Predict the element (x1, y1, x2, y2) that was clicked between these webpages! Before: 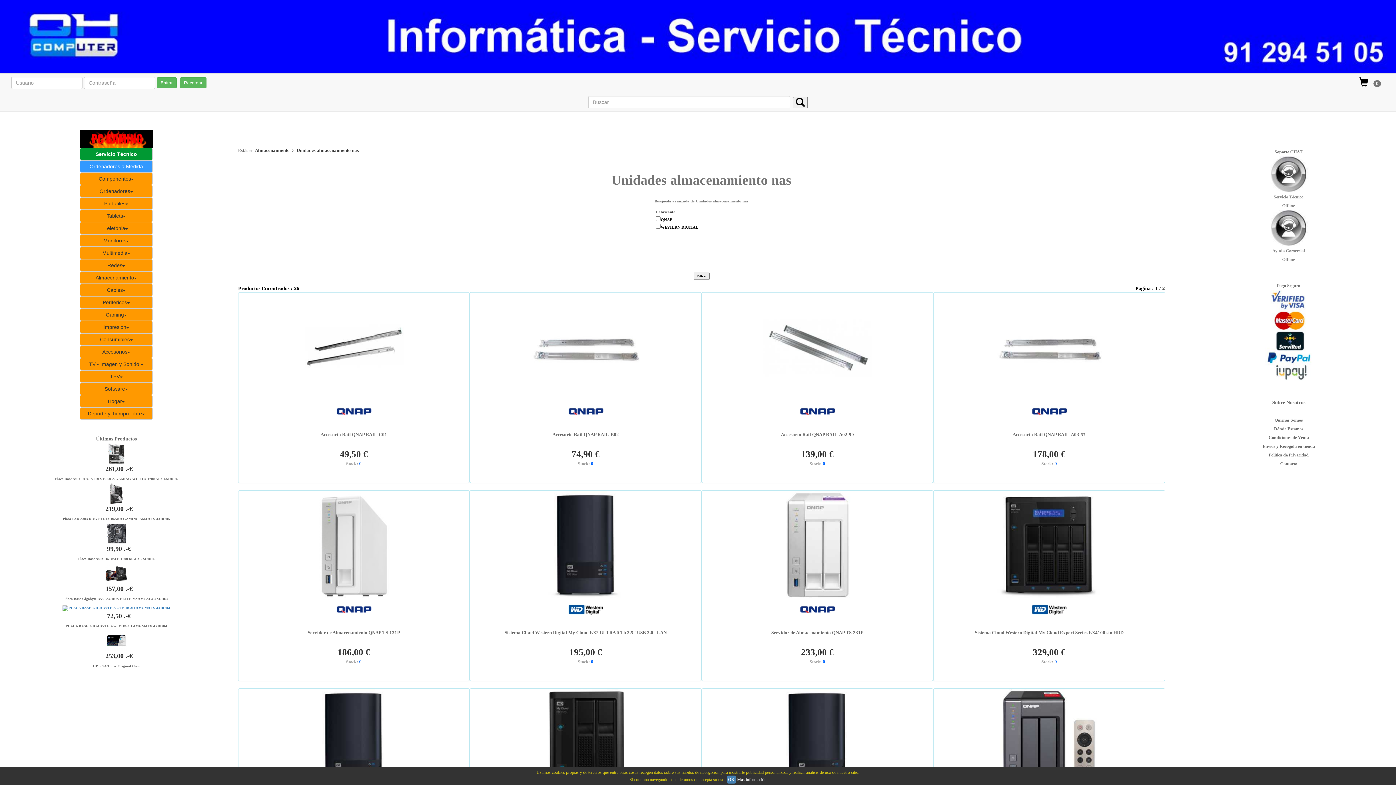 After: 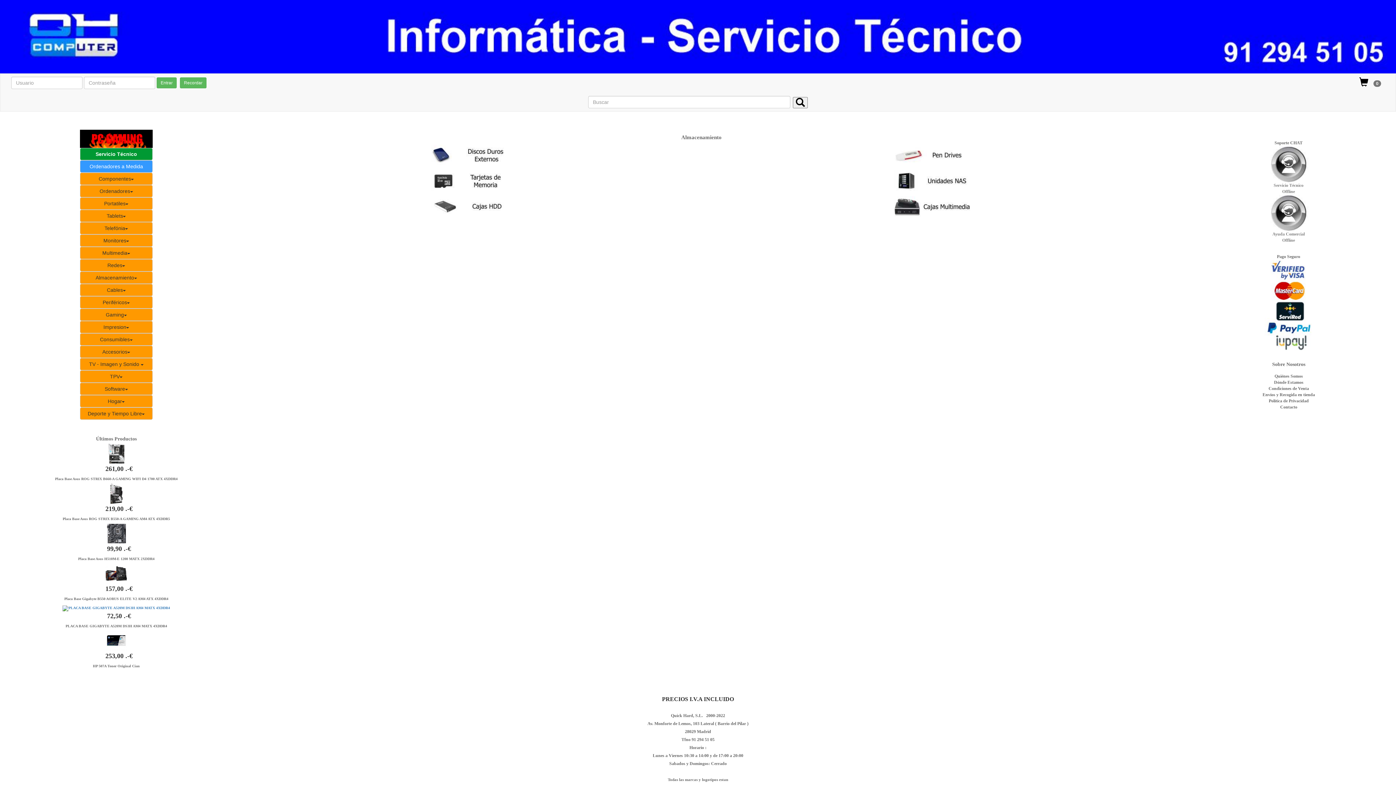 Action: label:  Almacenamiento bbox: (253, 148, 289, 153)